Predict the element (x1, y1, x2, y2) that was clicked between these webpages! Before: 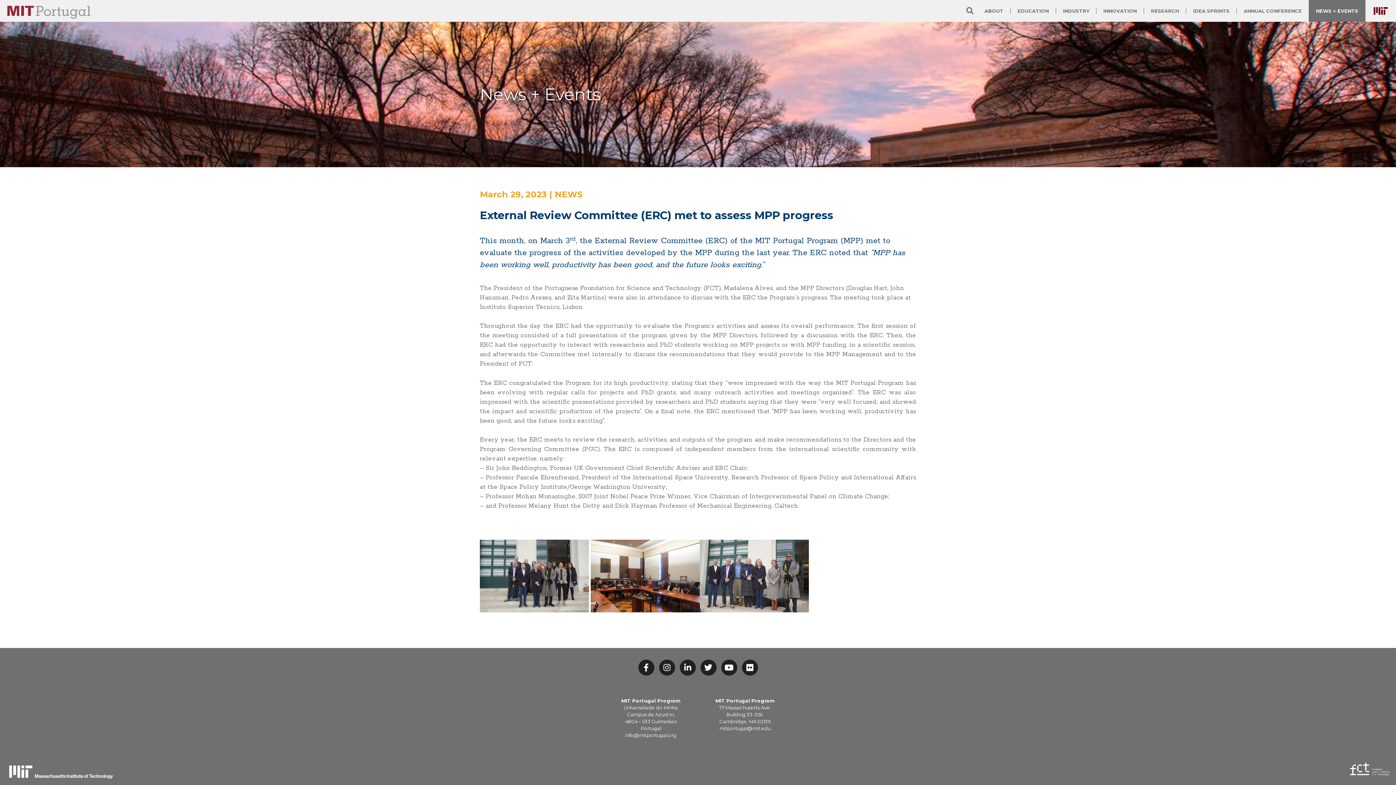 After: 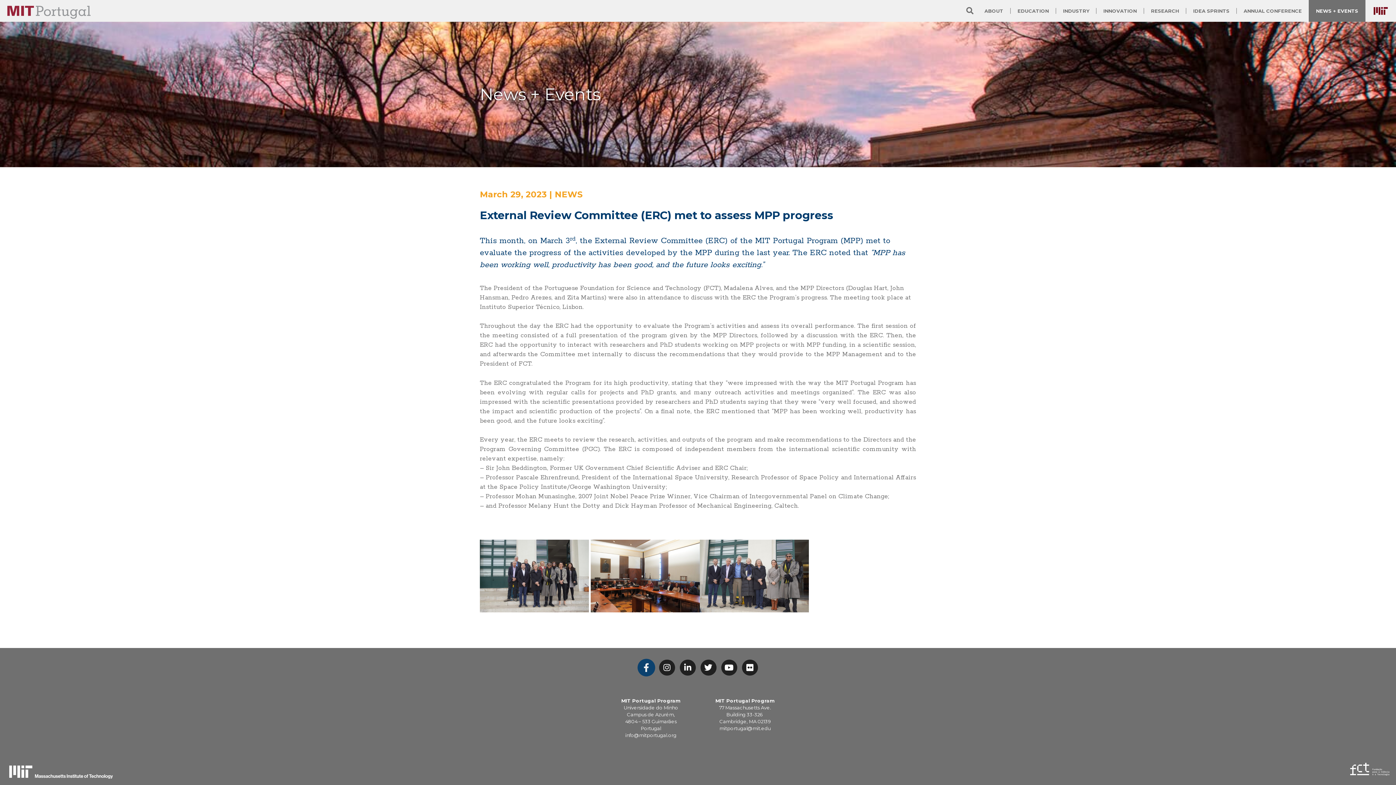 Action: label: Facebook-f bbox: (638, 660, 654, 676)